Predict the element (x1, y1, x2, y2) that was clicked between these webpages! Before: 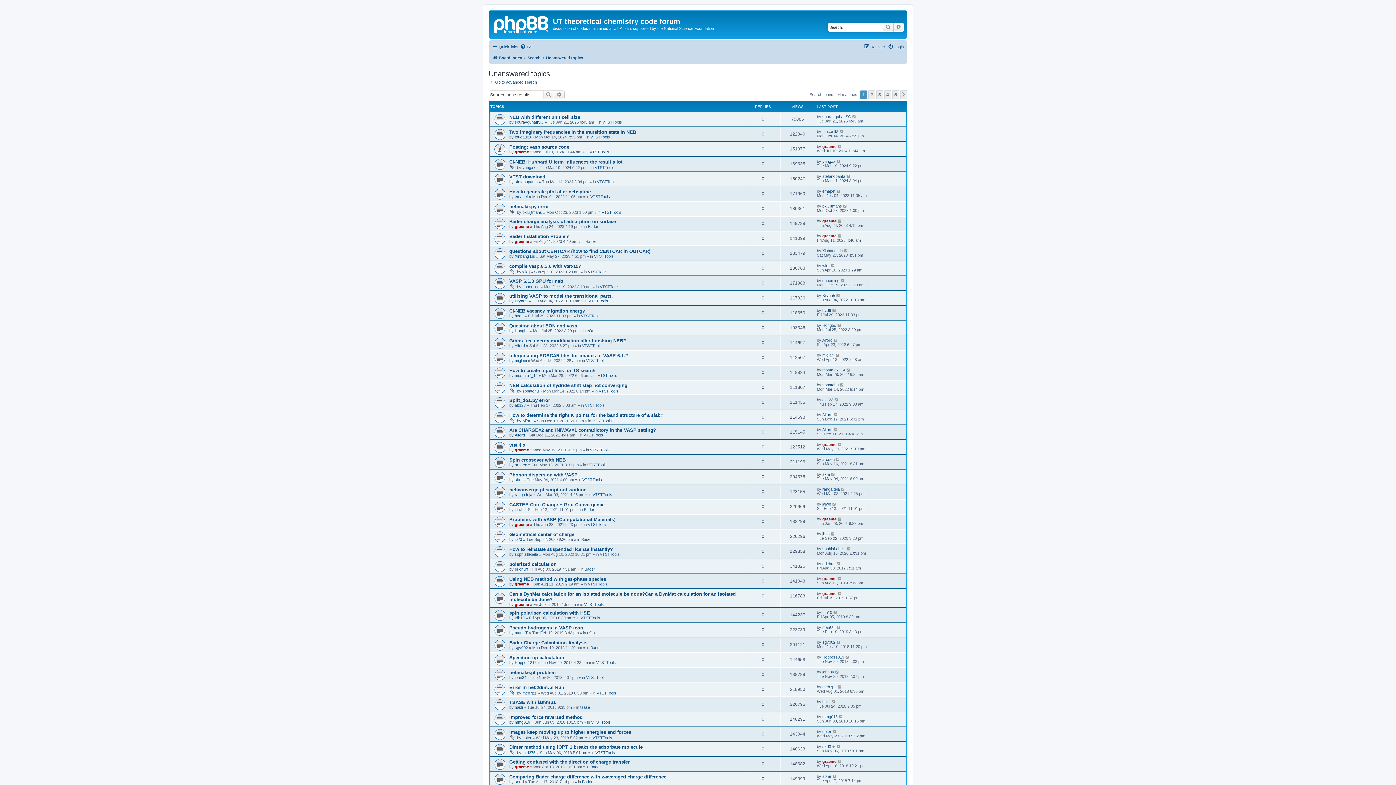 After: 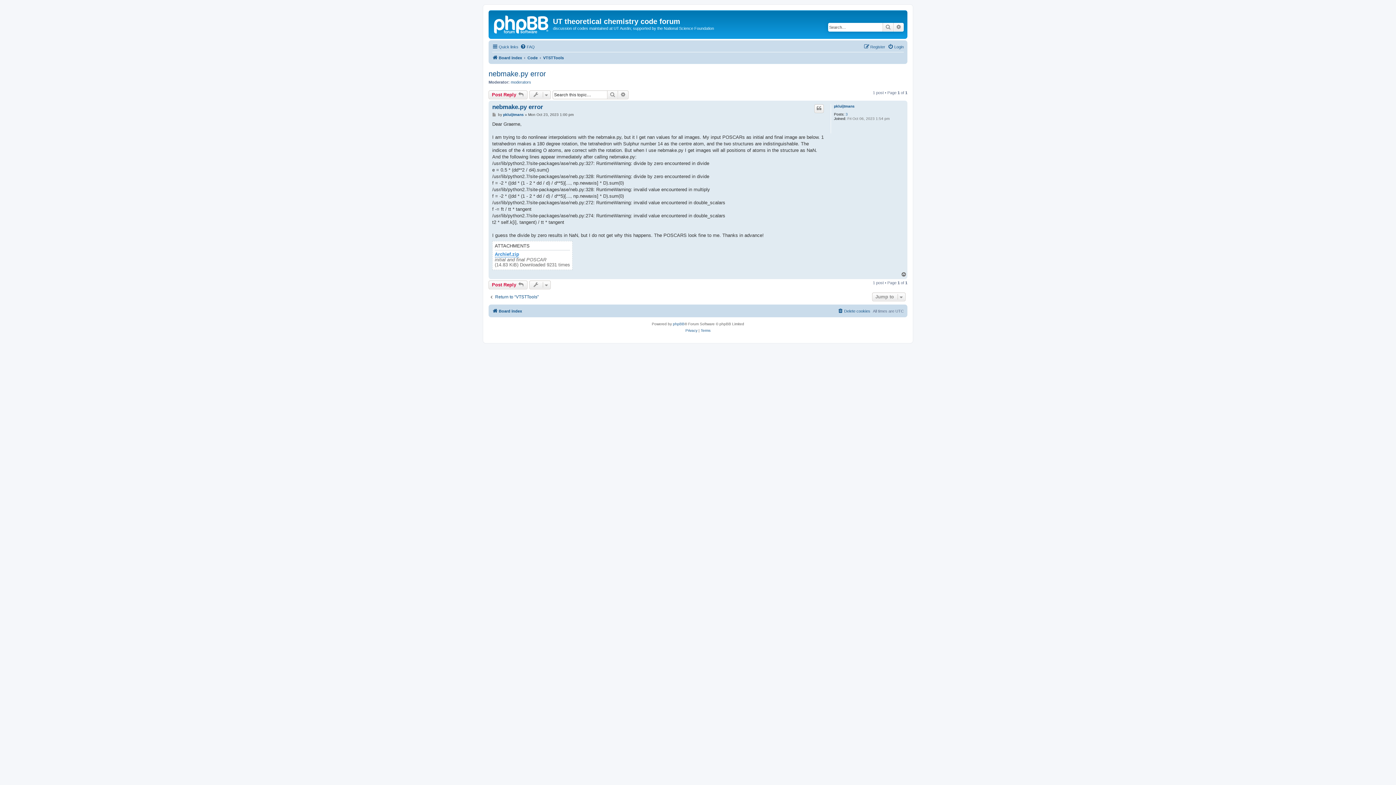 Action: label: nebmake.py error bbox: (509, 204, 549, 209)